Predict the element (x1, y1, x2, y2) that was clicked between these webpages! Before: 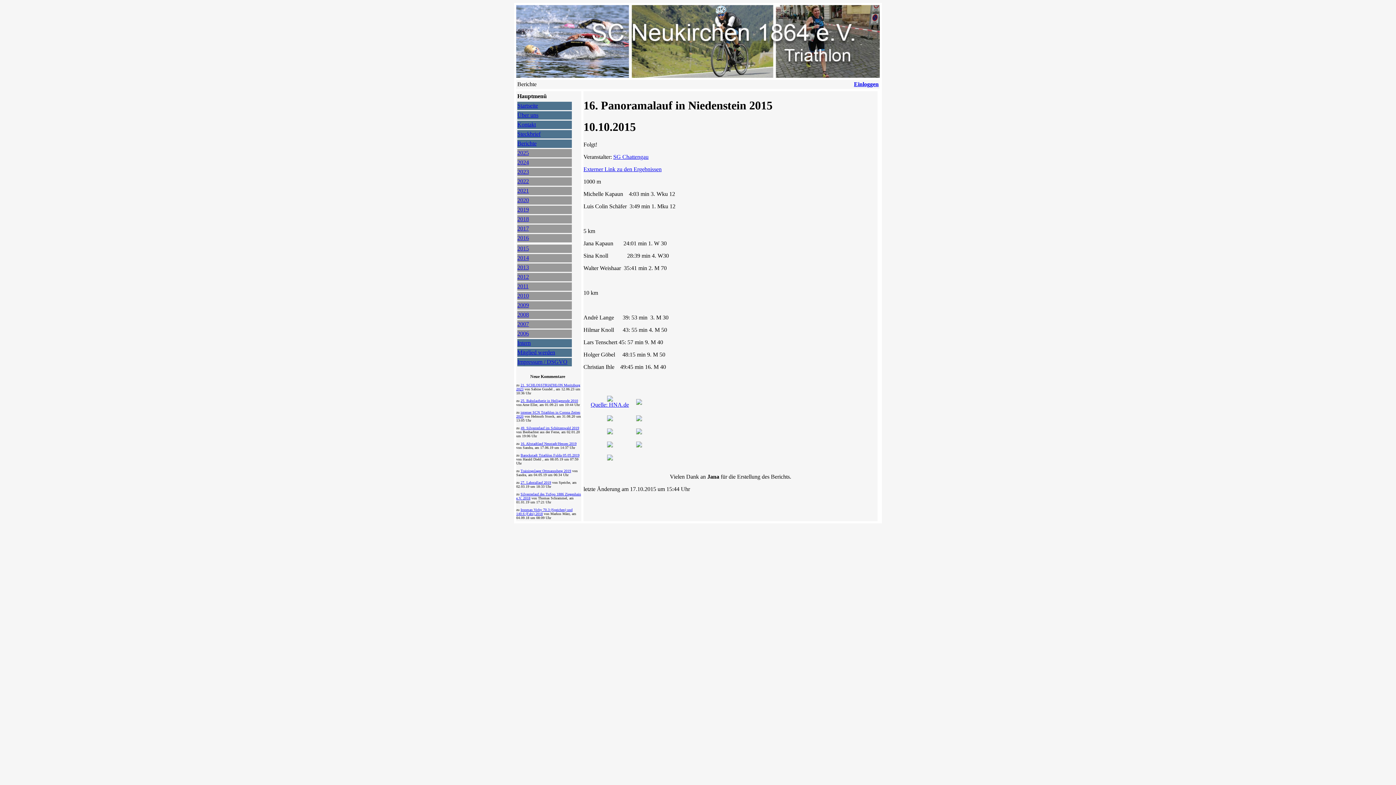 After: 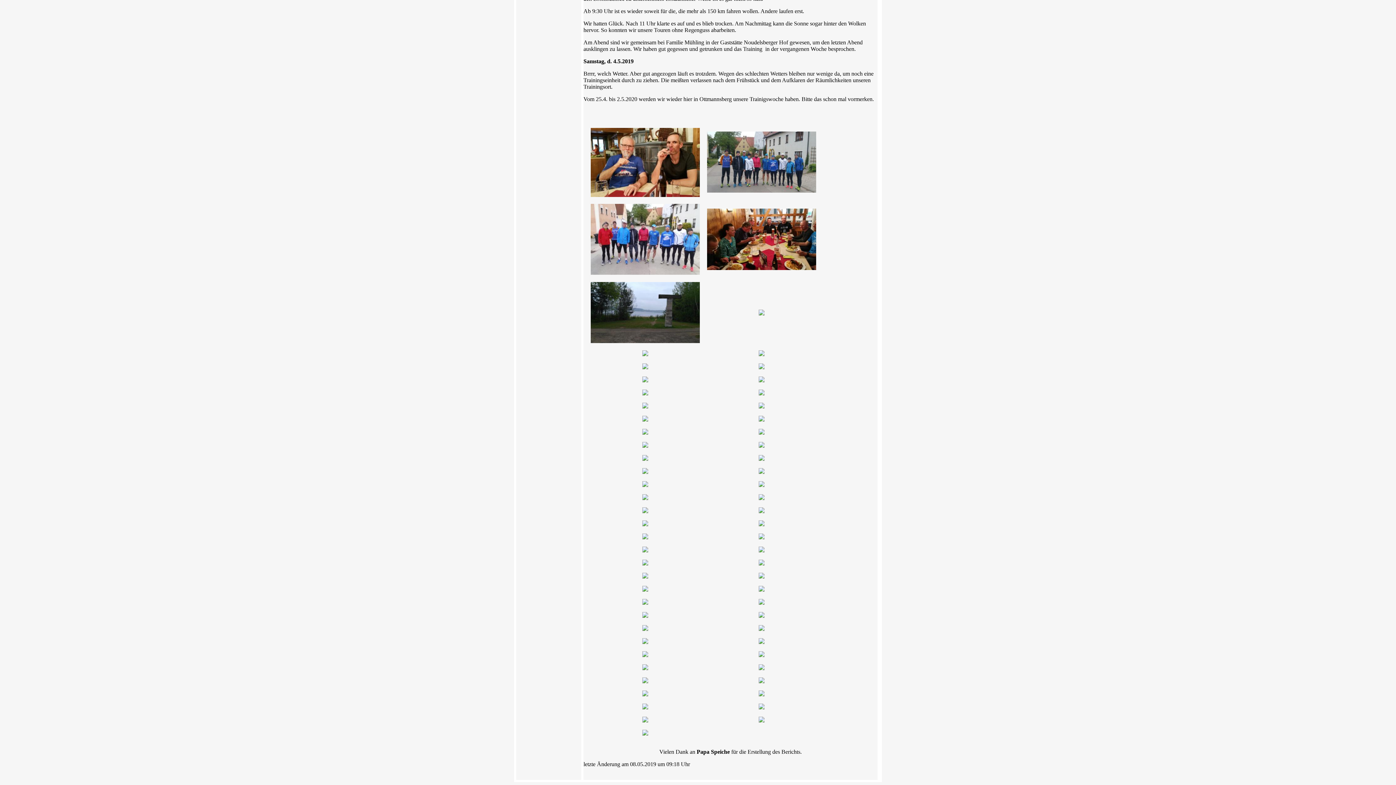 Action: label: Trainingslager Ottmannsberg 2019 bbox: (520, 469, 571, 473)